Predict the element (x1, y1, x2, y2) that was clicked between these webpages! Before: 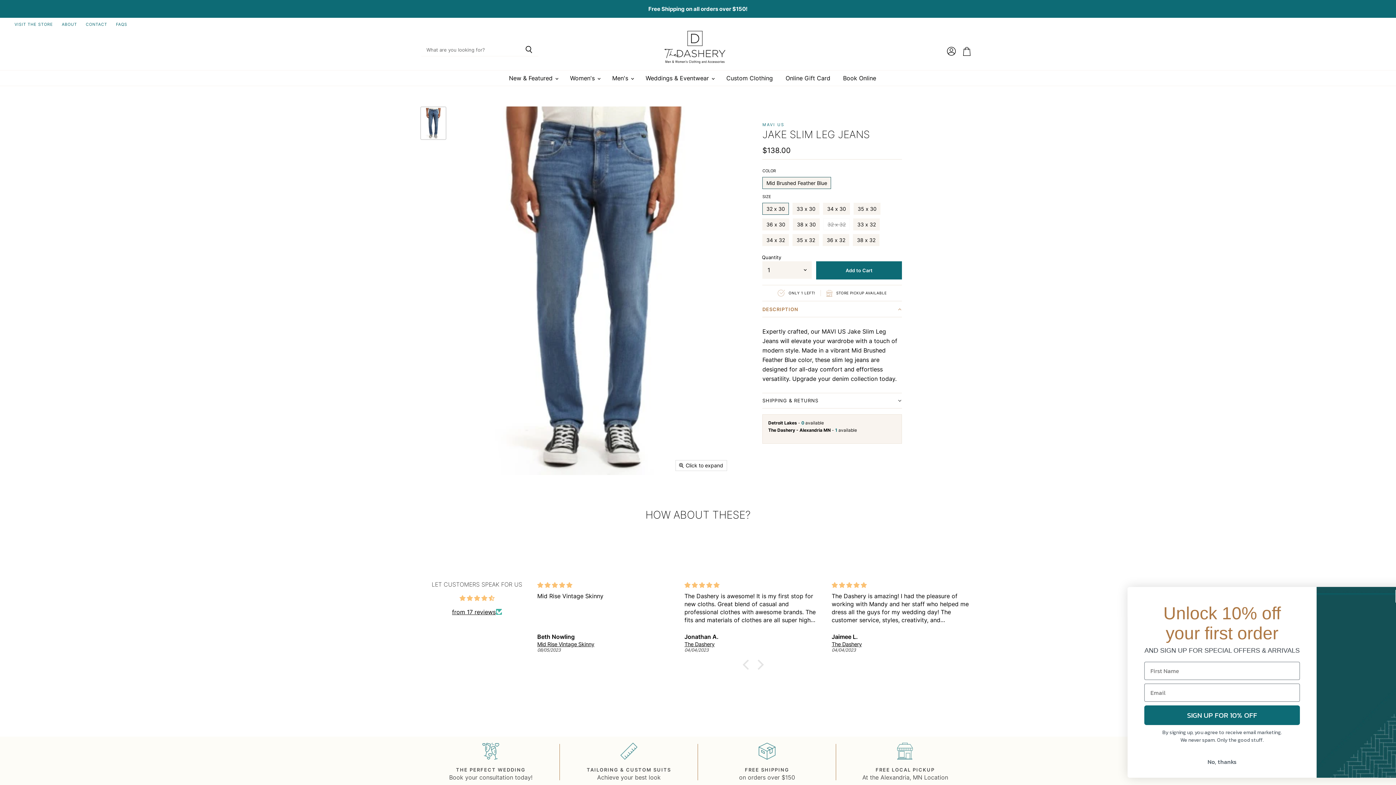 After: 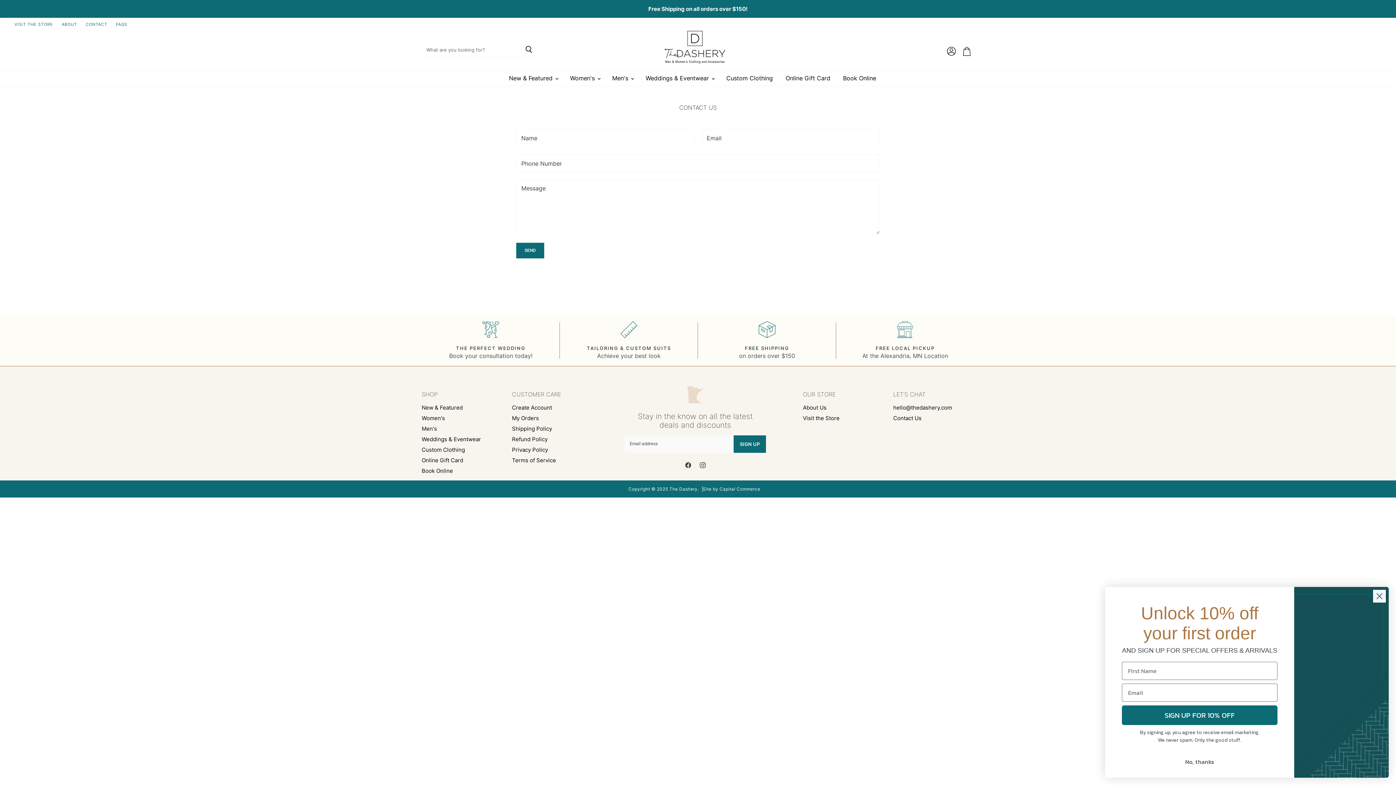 Action: label: CONTACT bbox: (85, 22, 107, 26)